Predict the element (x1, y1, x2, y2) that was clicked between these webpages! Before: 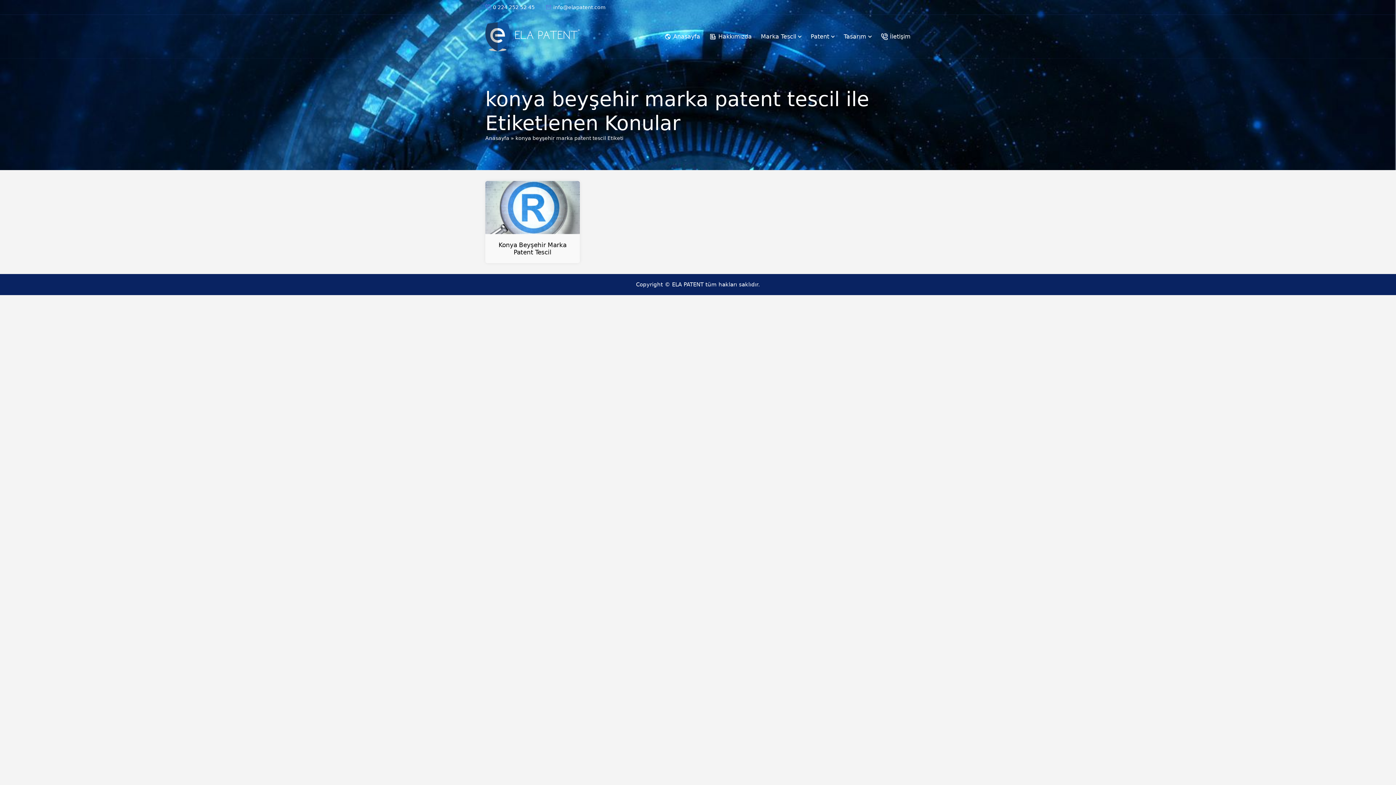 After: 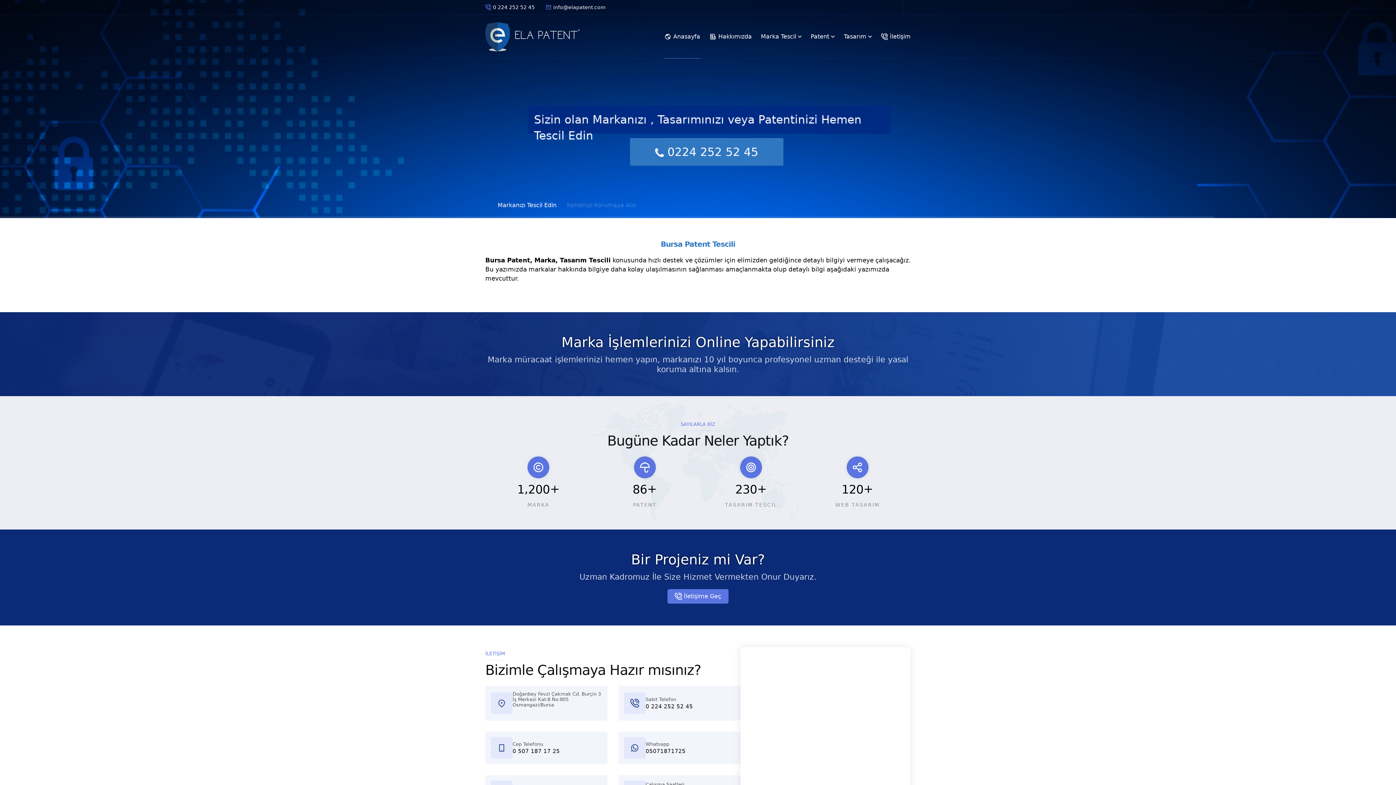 Action: bbox: (485, 135, 509, 141) label: Anasayfa